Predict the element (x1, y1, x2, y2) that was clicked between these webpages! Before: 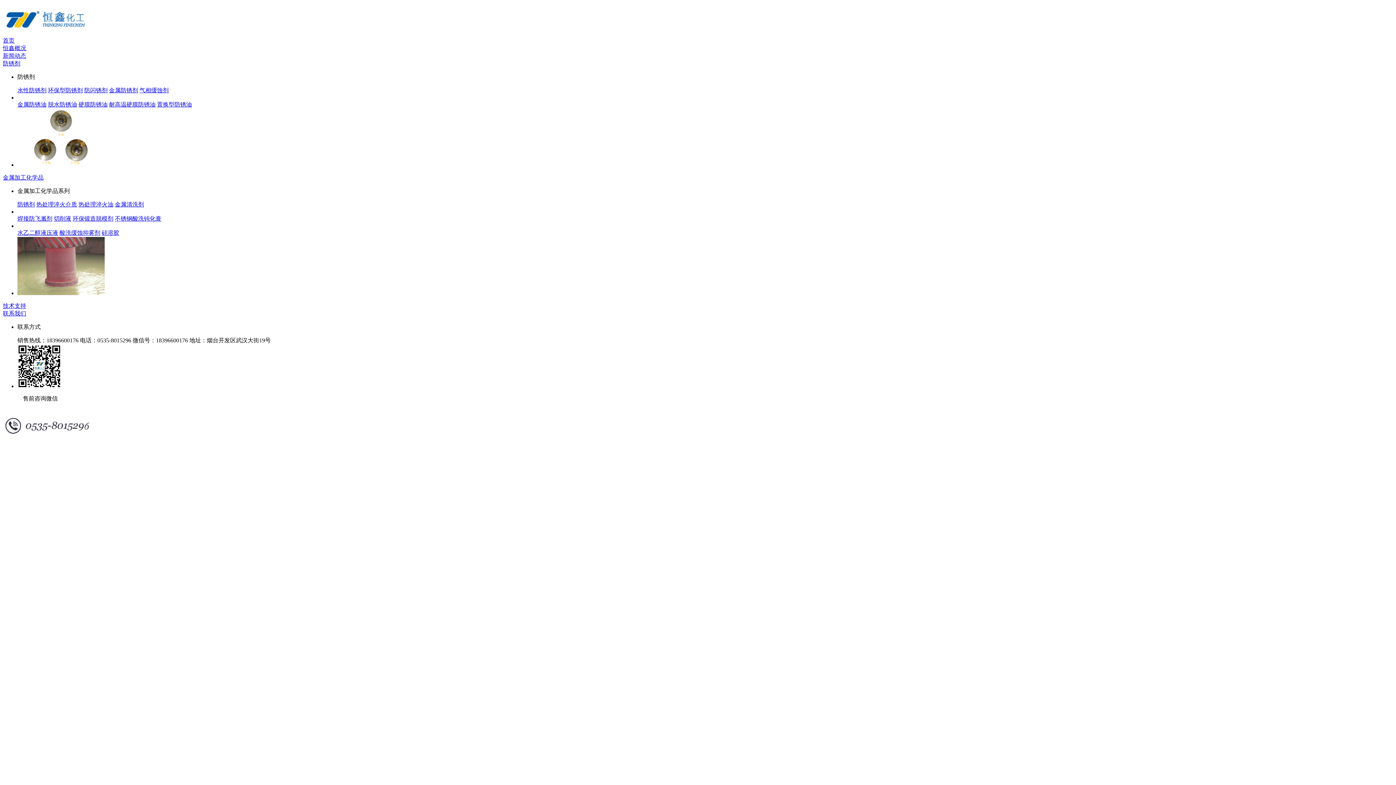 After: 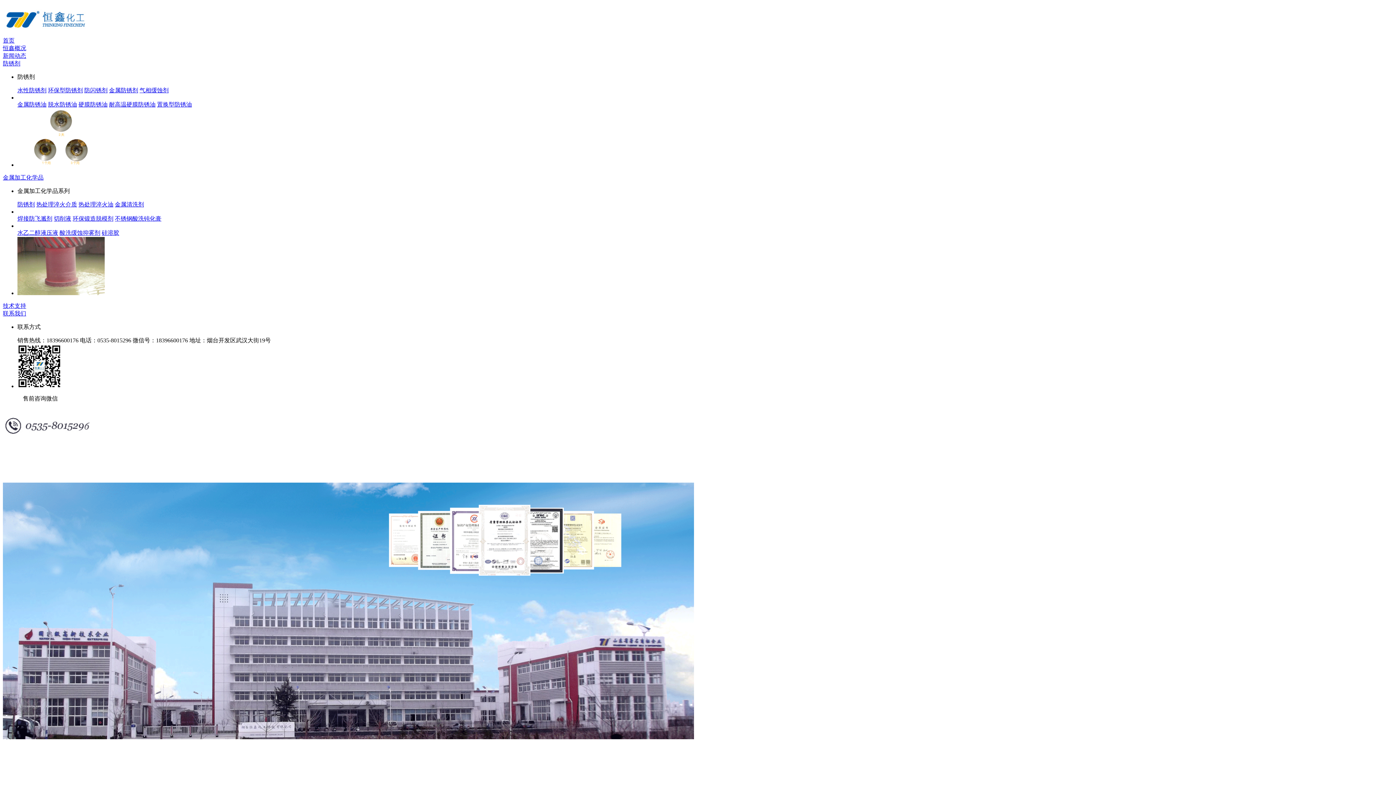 Action: bbox: (2, 37, 14, 43) label: 首页